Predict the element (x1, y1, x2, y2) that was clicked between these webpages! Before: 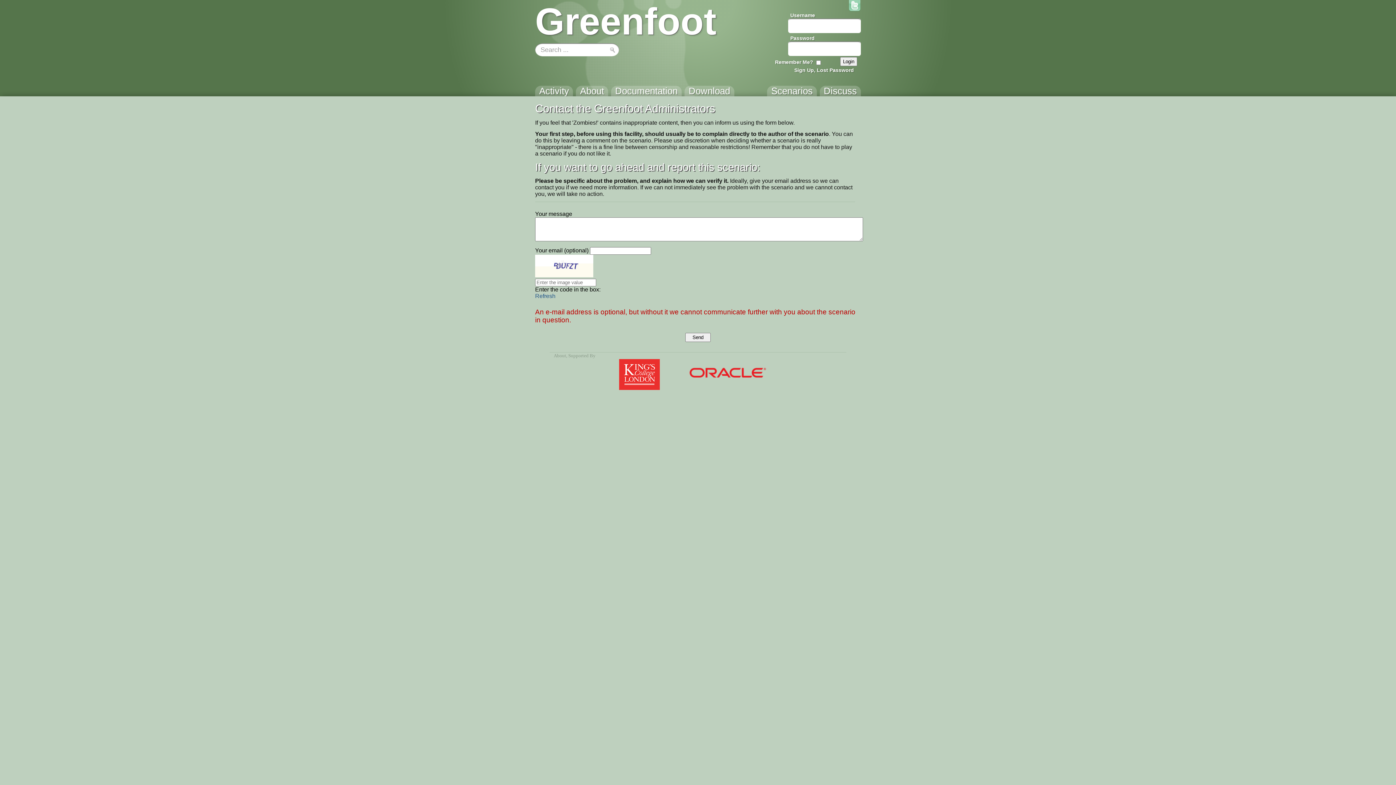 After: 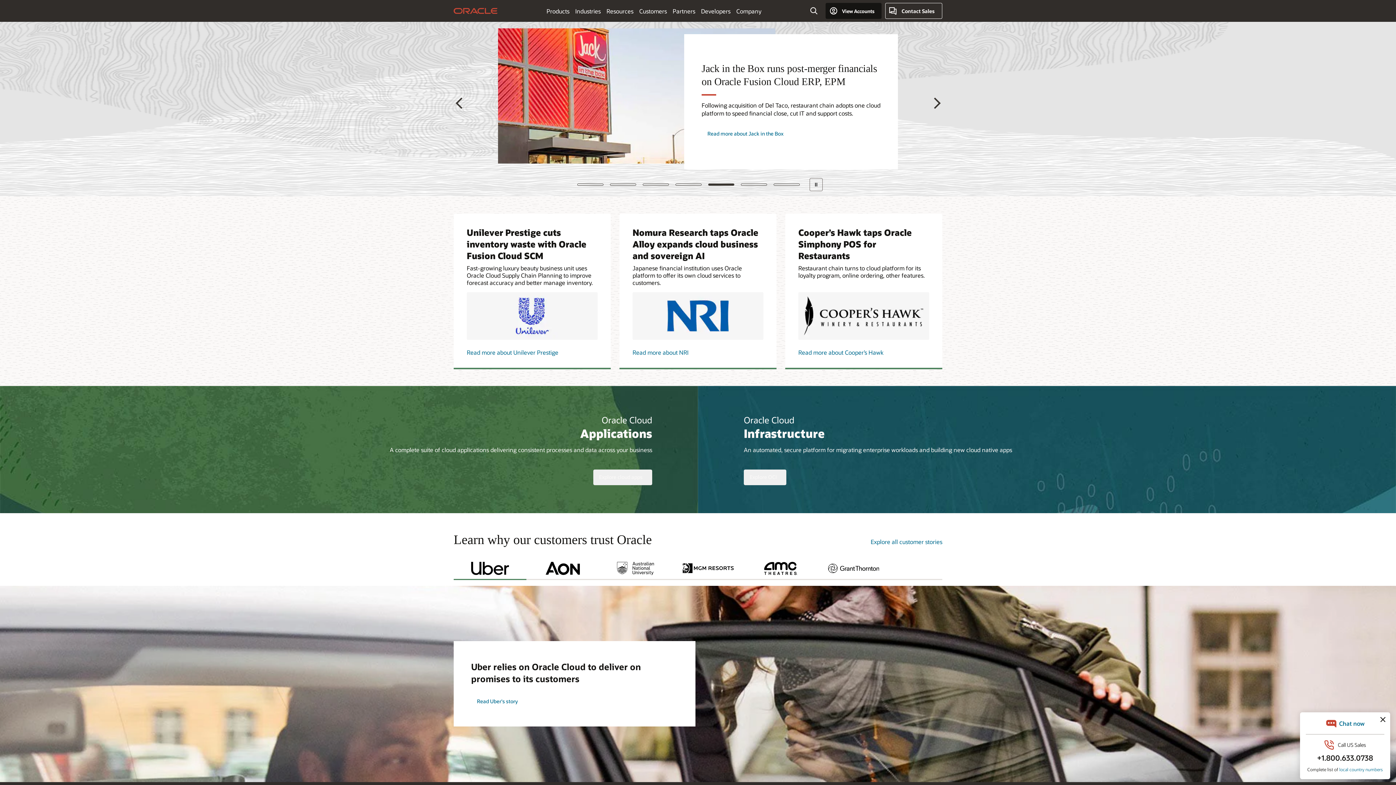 Action: bbox: (684, 363, 771, 391)